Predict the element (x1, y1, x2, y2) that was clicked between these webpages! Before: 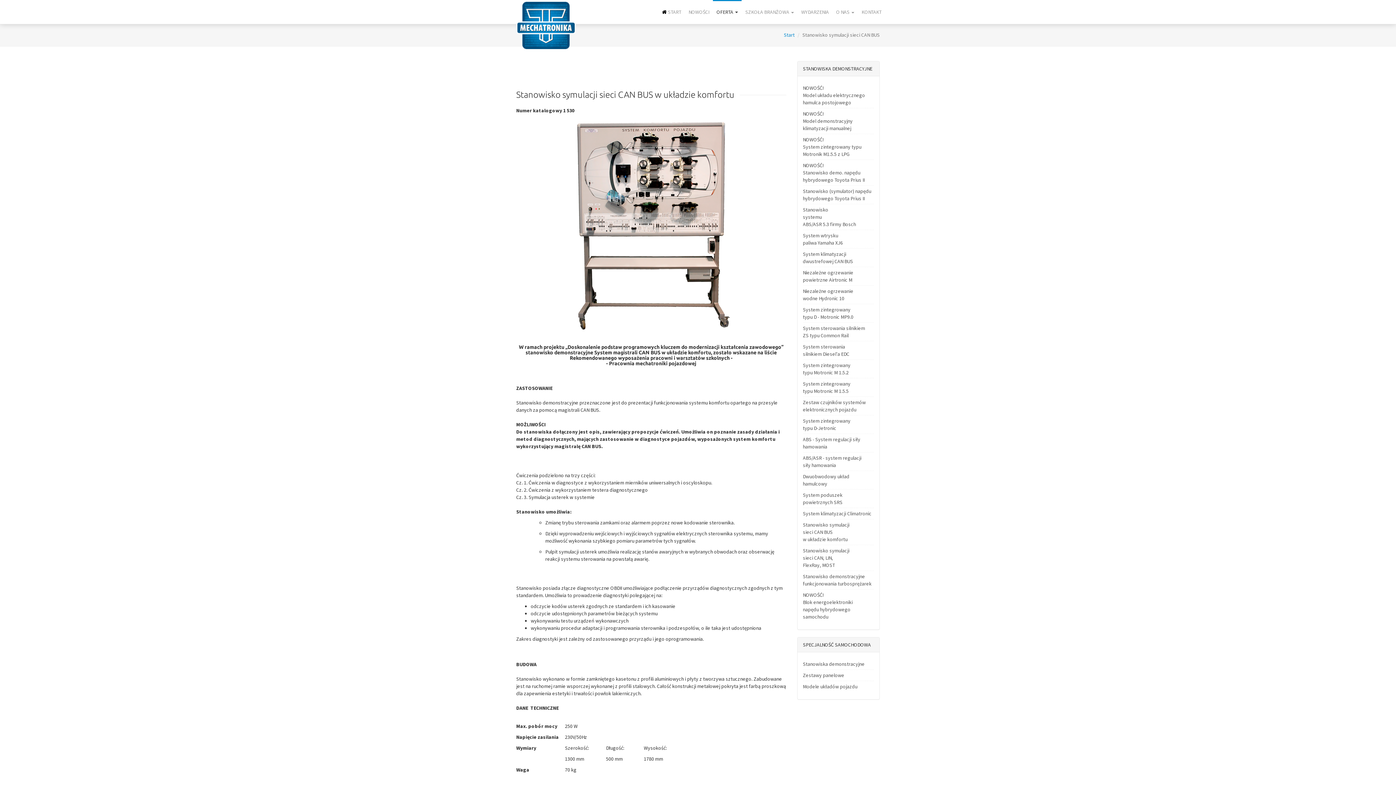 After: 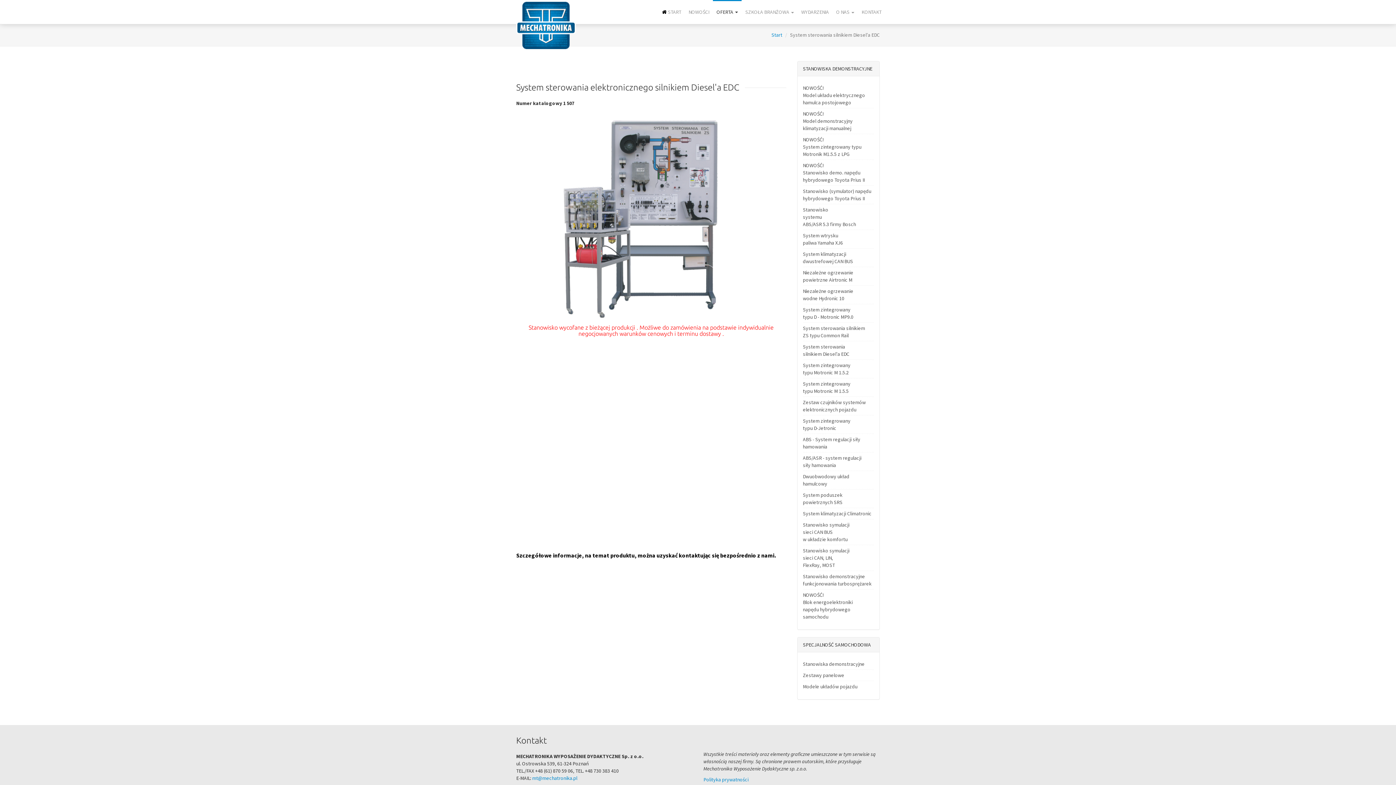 Action: label: System sterowania
silnikiem Diesel'a EDC bbox: (803, 341, 874, 359)